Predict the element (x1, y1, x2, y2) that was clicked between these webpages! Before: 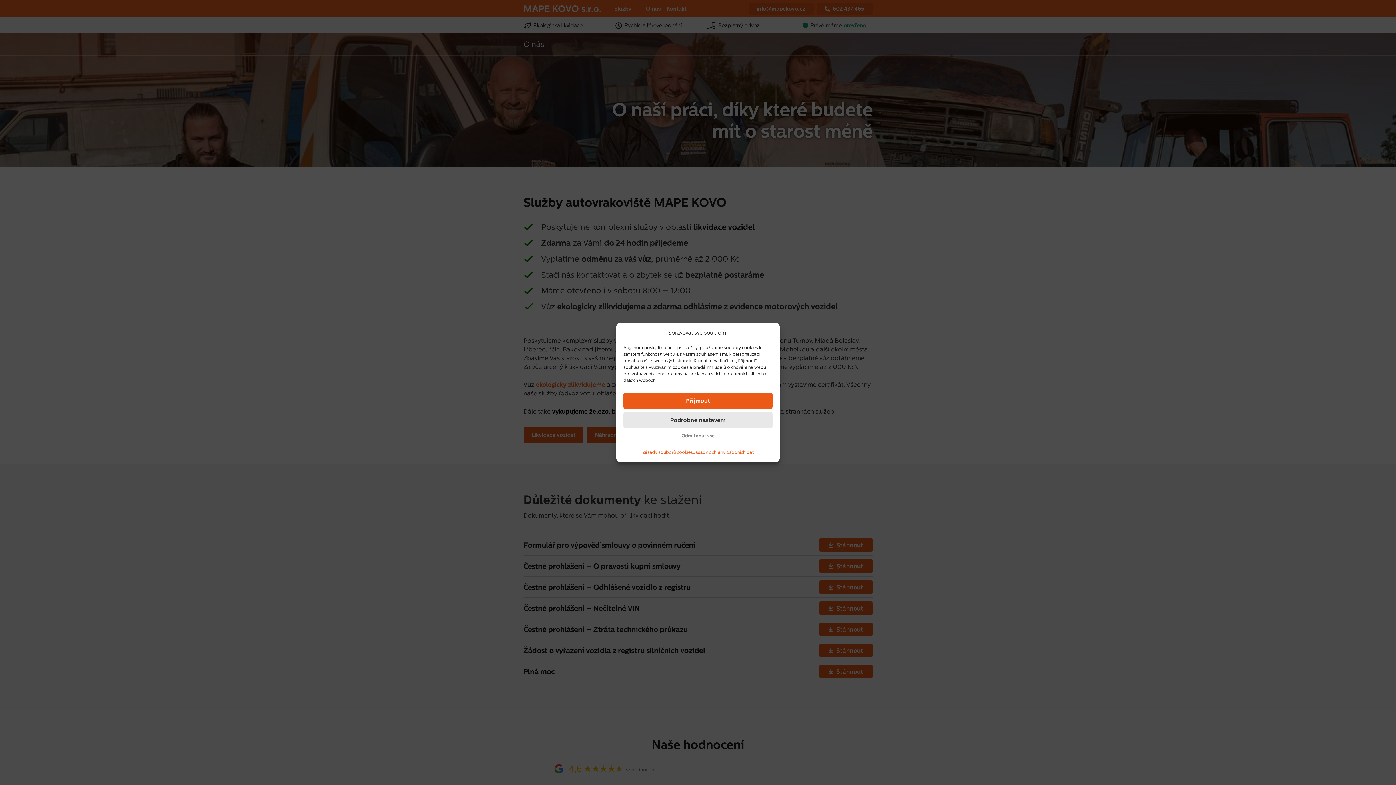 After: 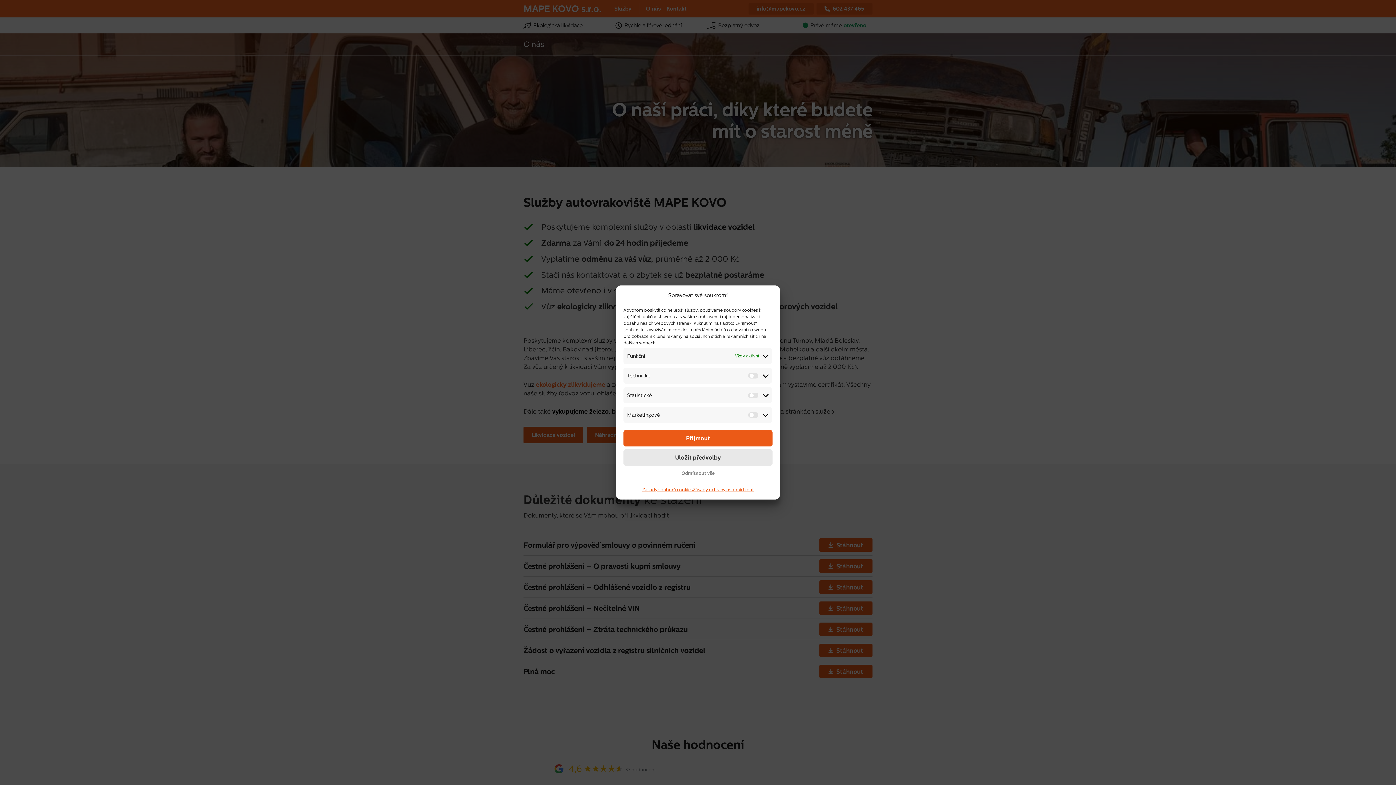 Action: label: Podrobné nastavení bbox: (623, 412, 772, 428)